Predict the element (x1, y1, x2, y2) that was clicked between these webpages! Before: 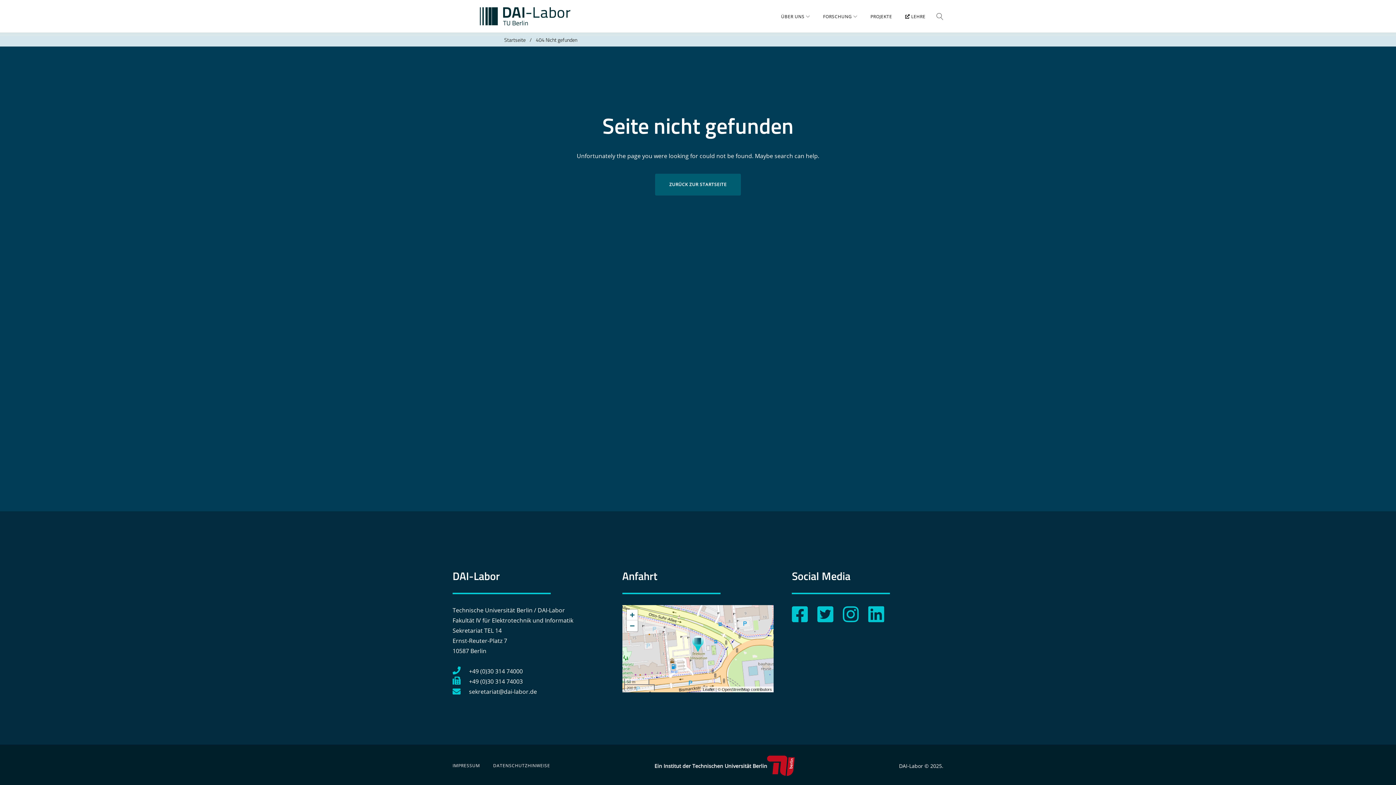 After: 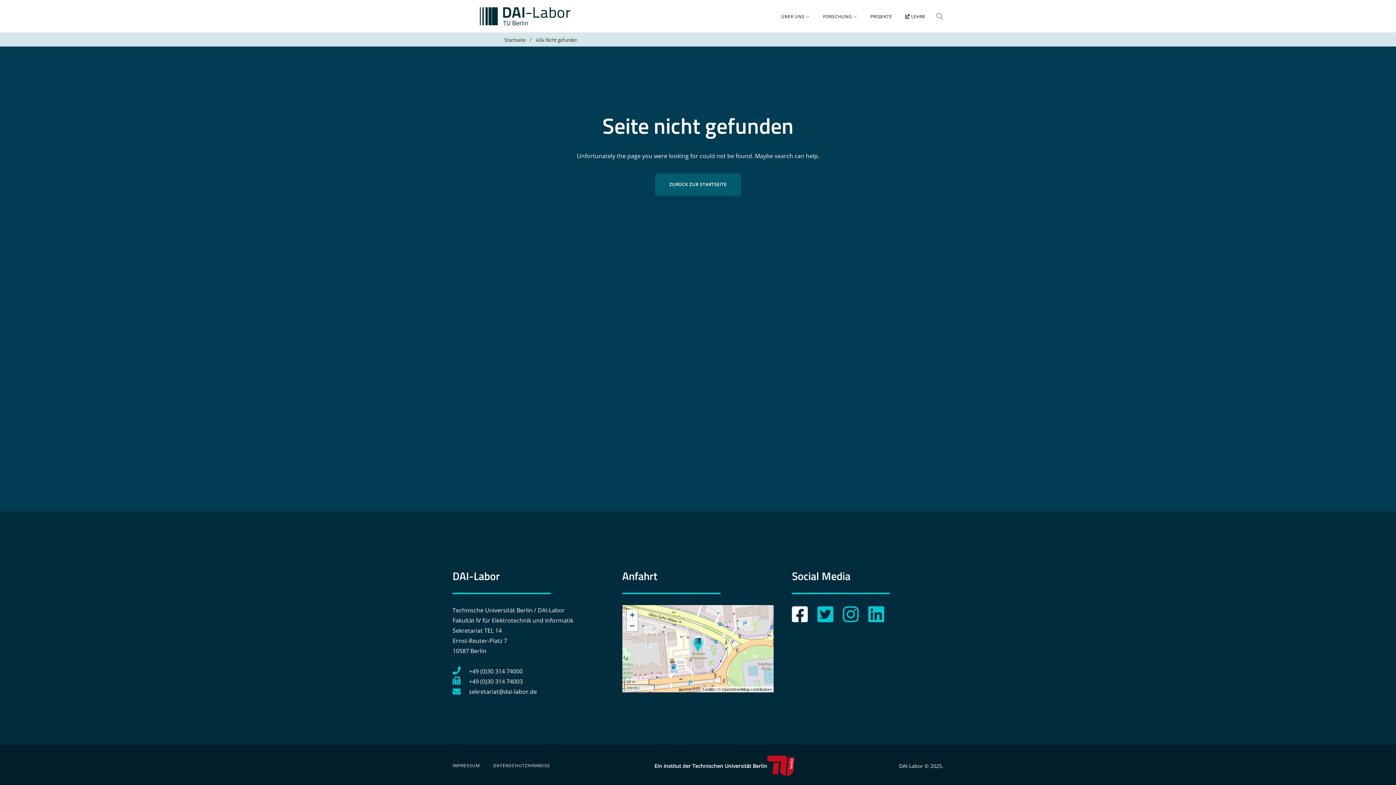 Action: bbox: (792, 615, 816, 623)